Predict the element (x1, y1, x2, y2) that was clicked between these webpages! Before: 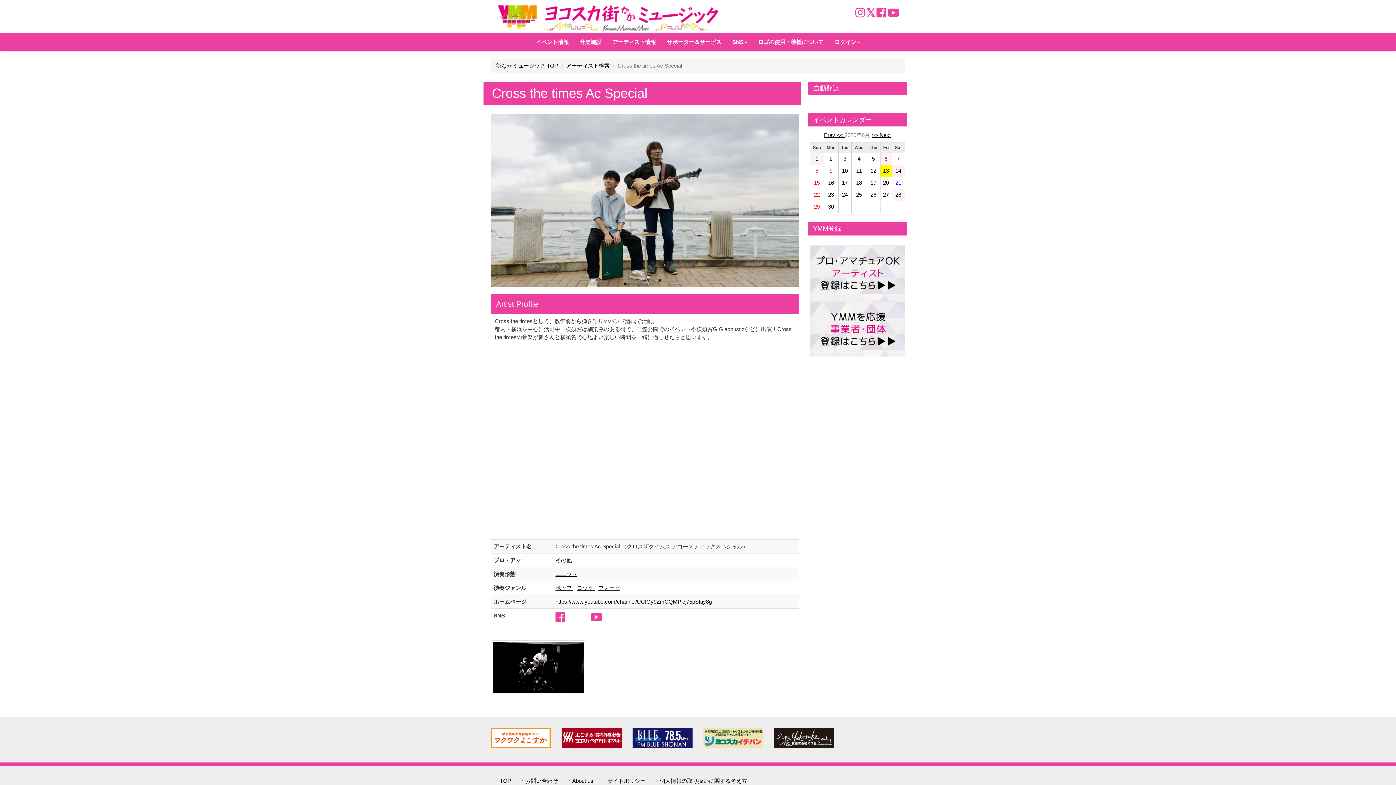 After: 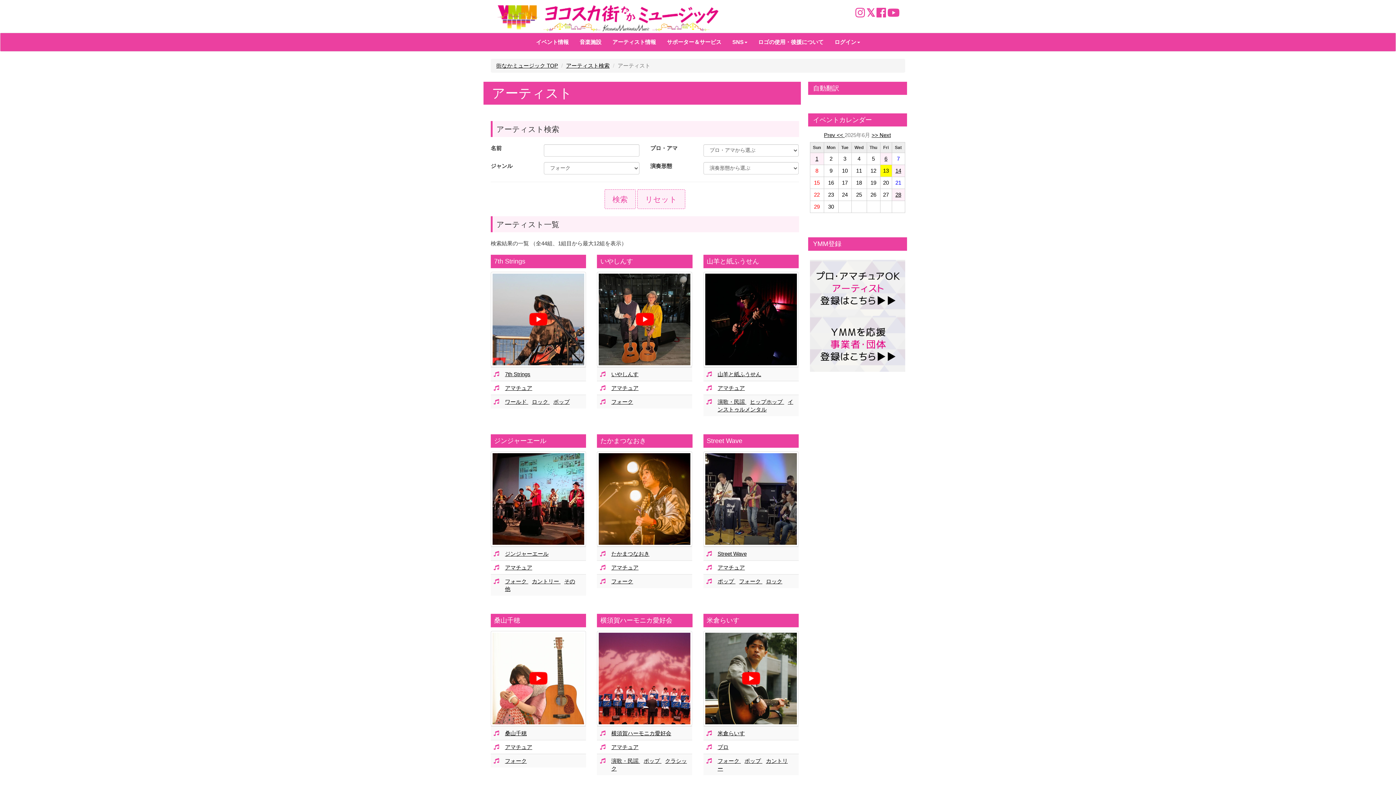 Action: label: フォーク bbox: (598, 584, 620, 591)